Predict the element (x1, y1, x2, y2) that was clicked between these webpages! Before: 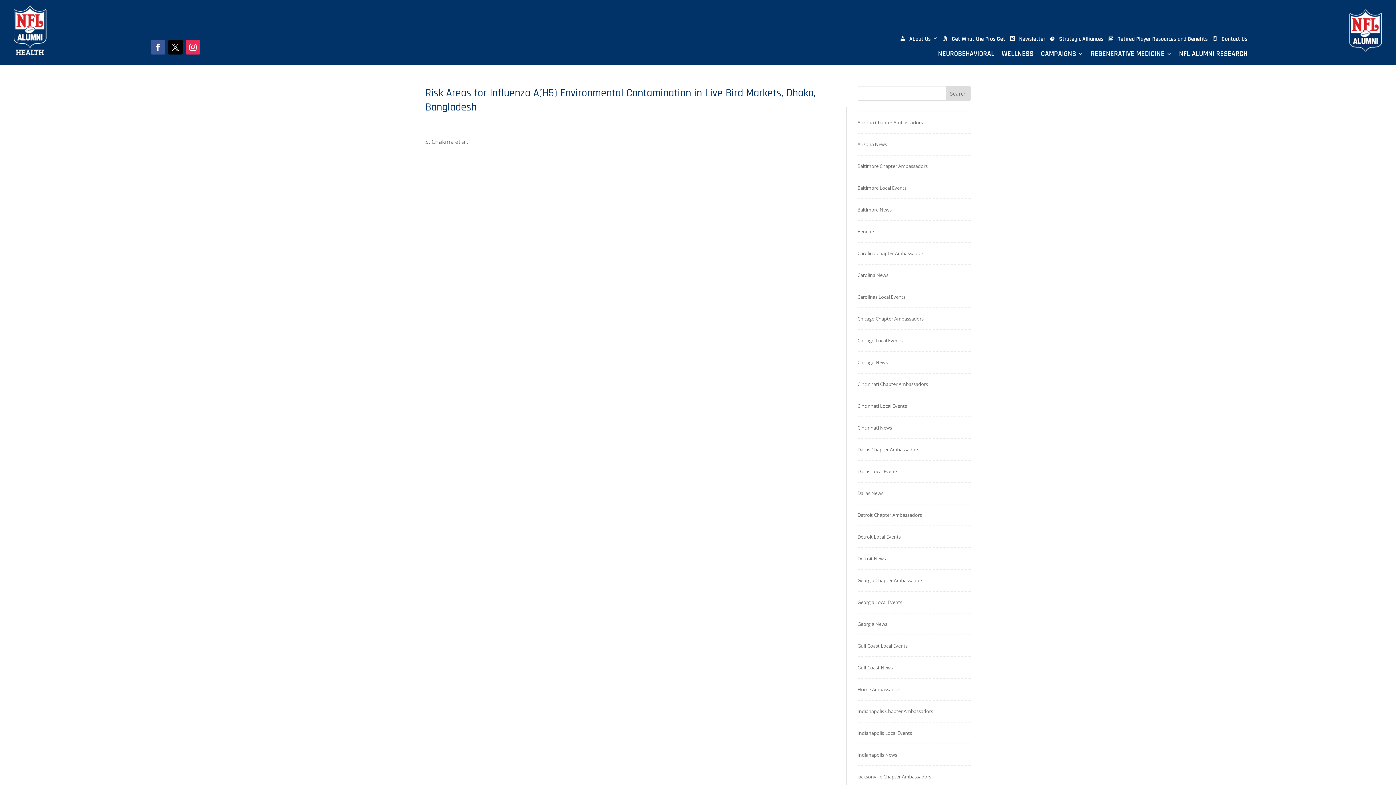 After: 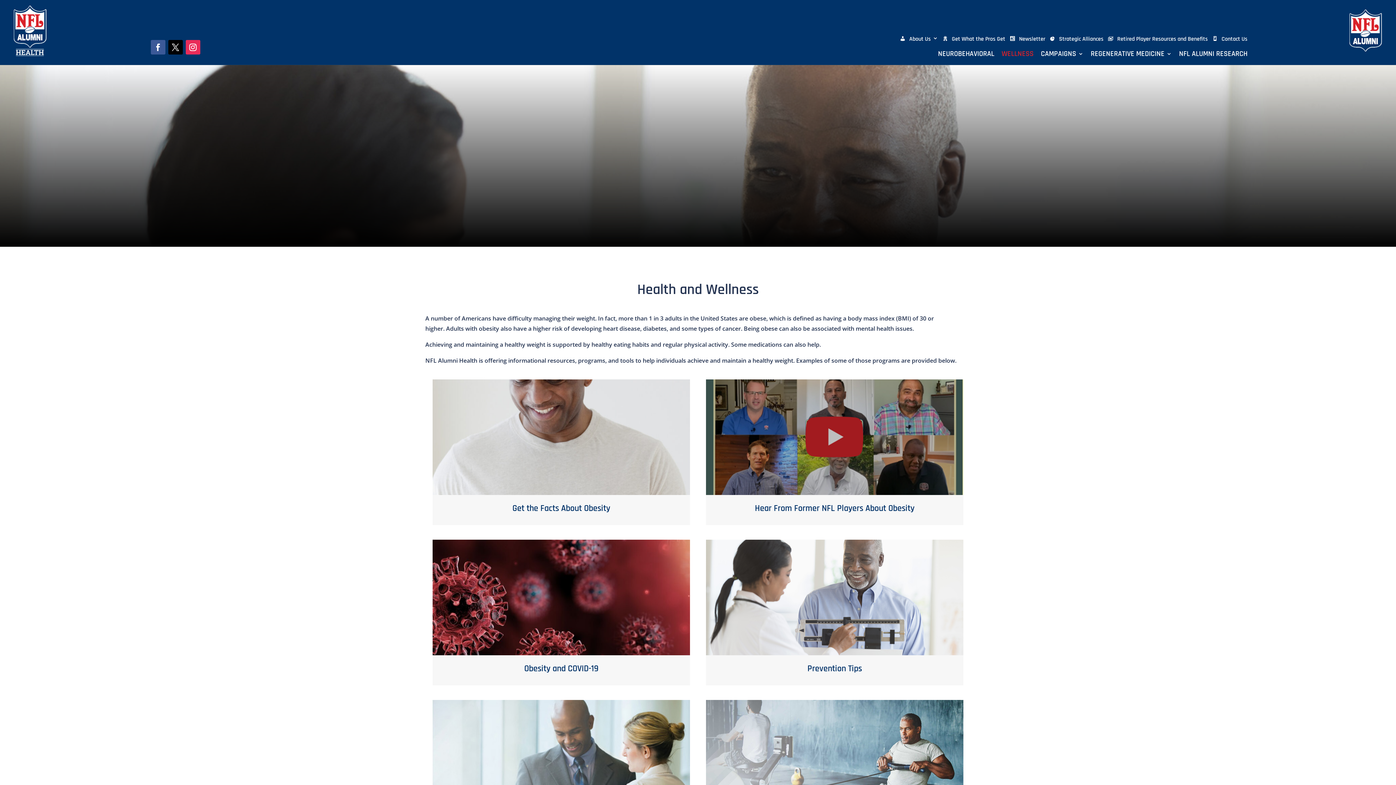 Action: bbox: (1001, 51, 1033, 59) label: WELLNESS